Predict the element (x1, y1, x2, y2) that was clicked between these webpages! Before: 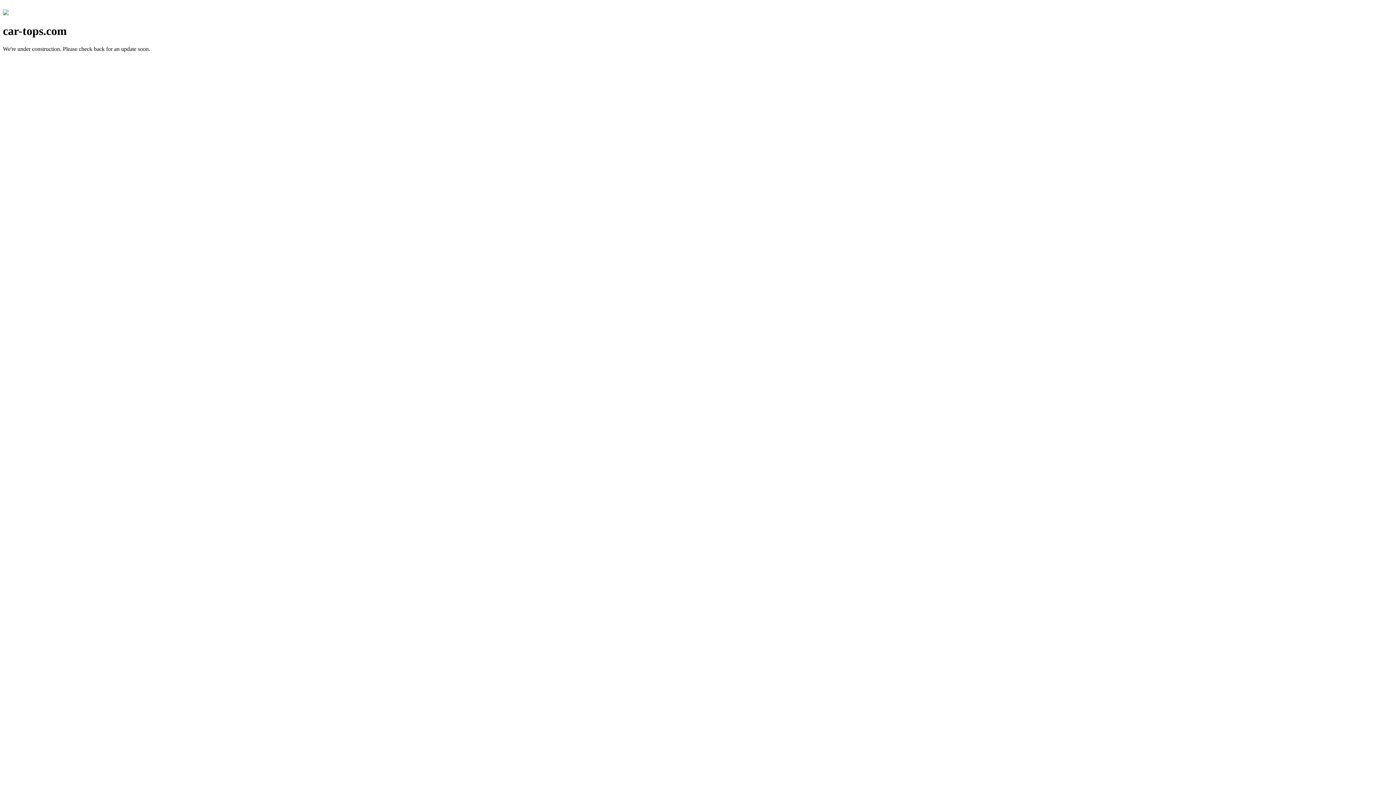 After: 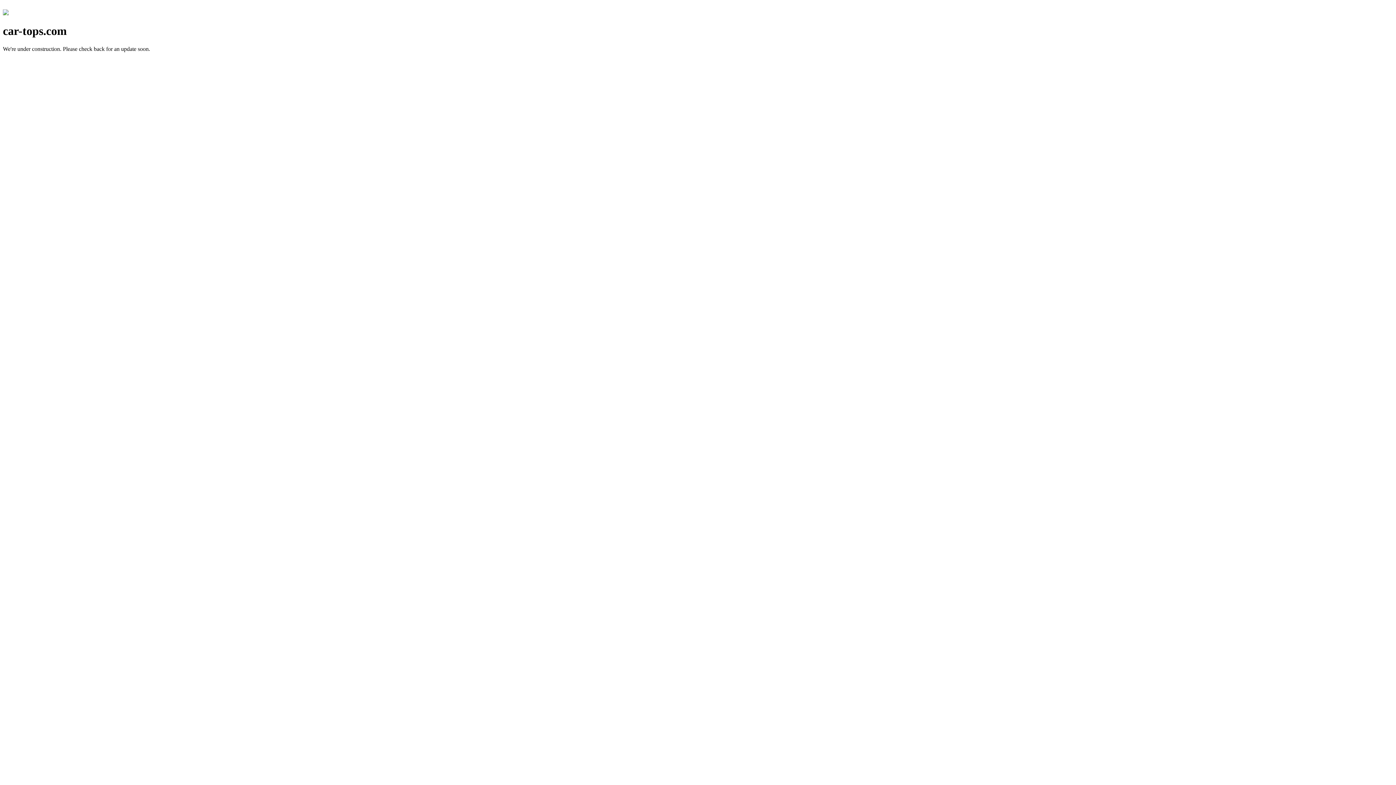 Action: bbox: (2, 10, 8, 16)